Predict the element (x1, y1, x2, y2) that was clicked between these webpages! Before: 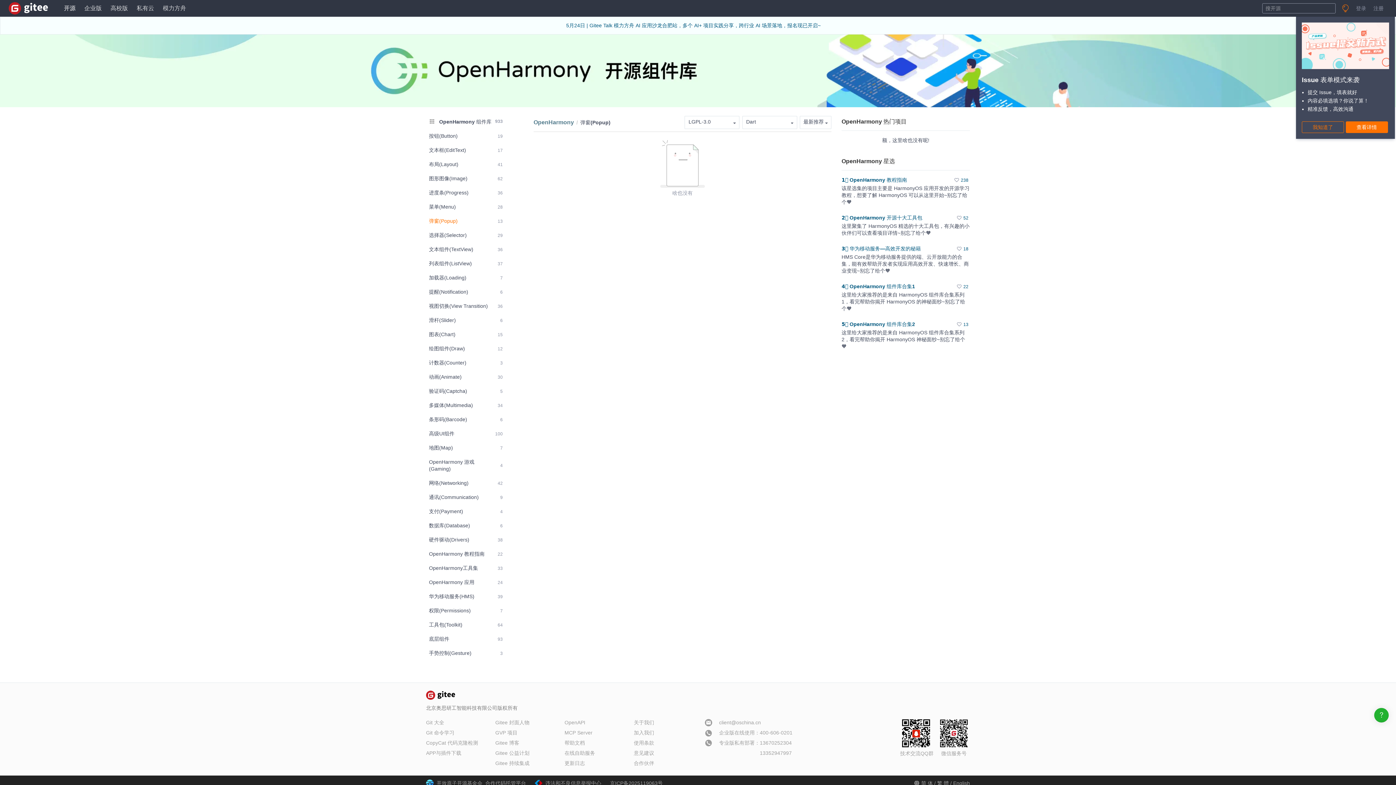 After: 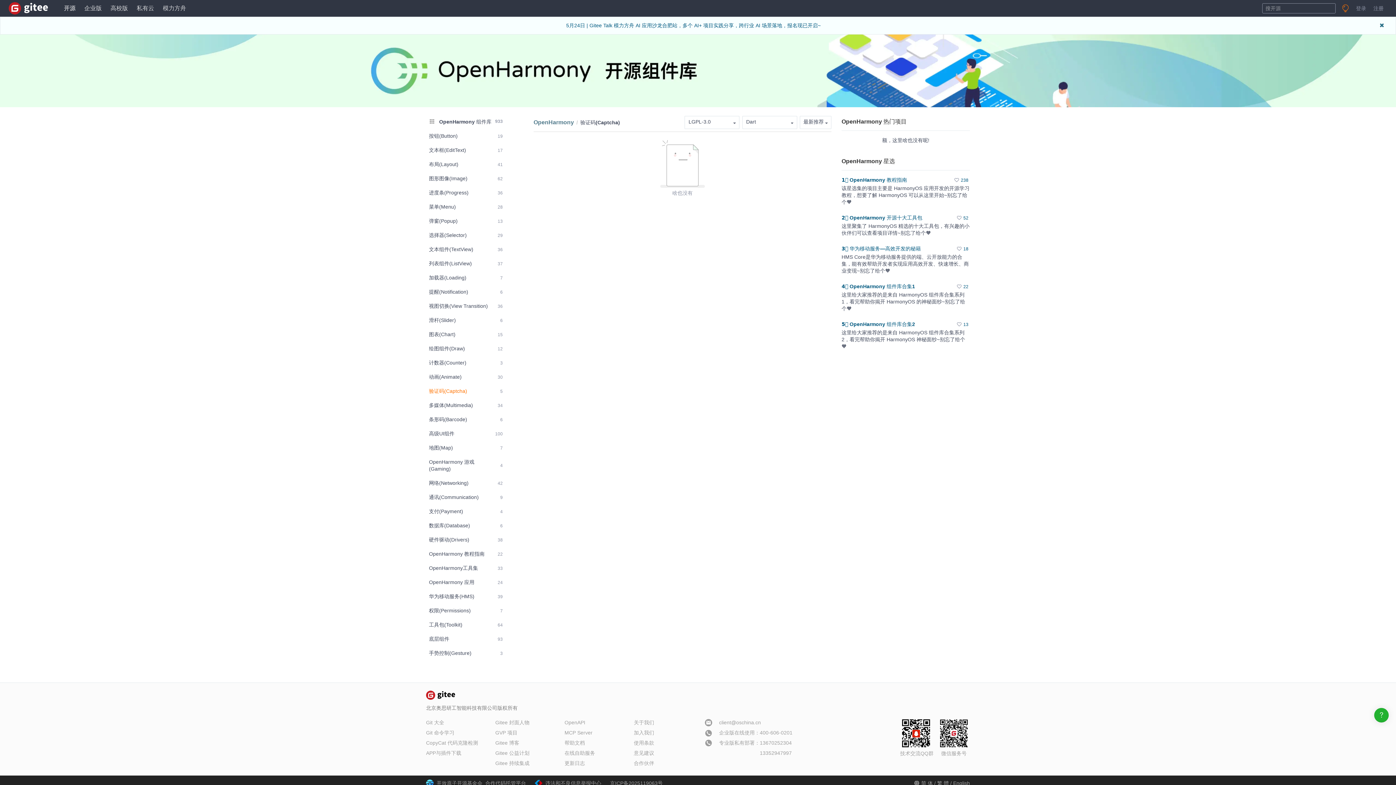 Action: bbox: (426, 385, 505, 397) label: 验证码(Captcha)
5